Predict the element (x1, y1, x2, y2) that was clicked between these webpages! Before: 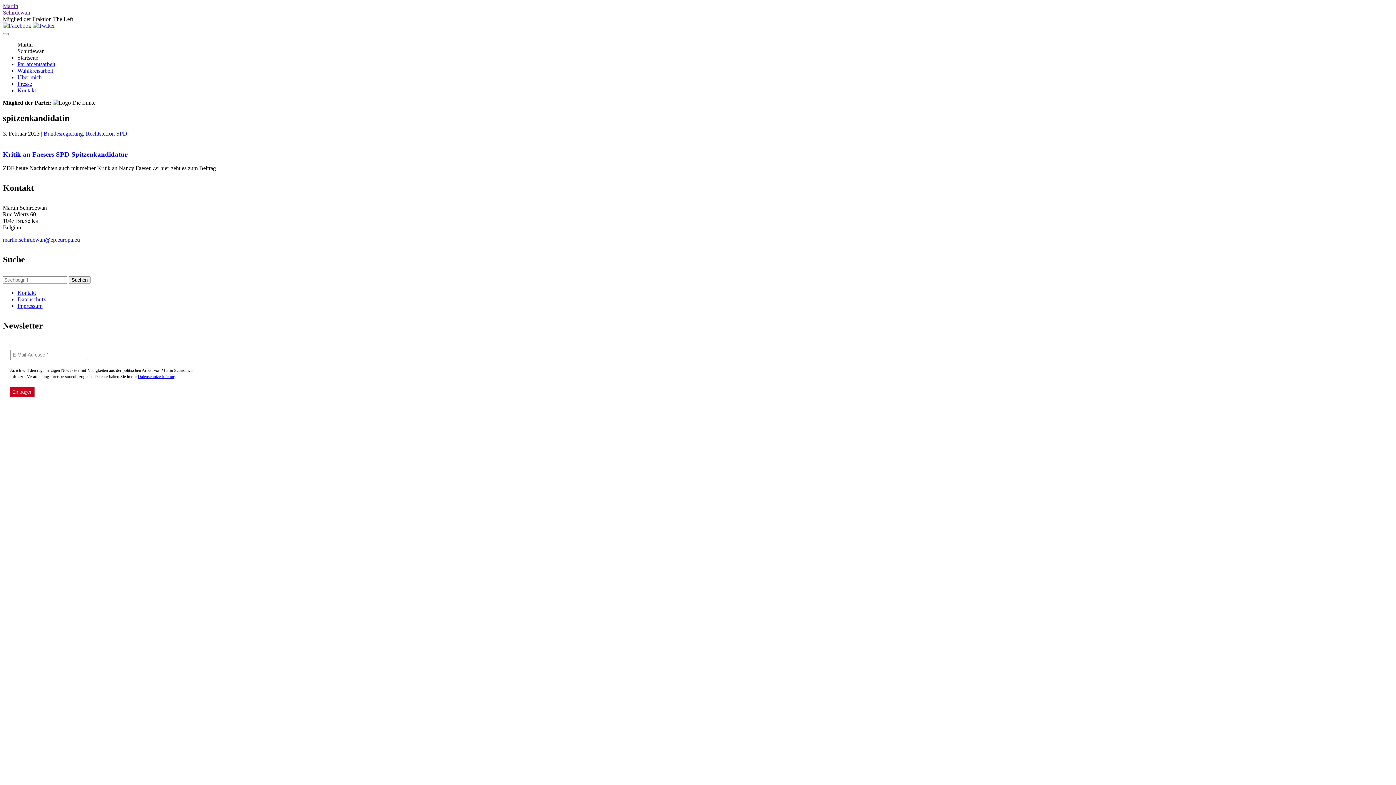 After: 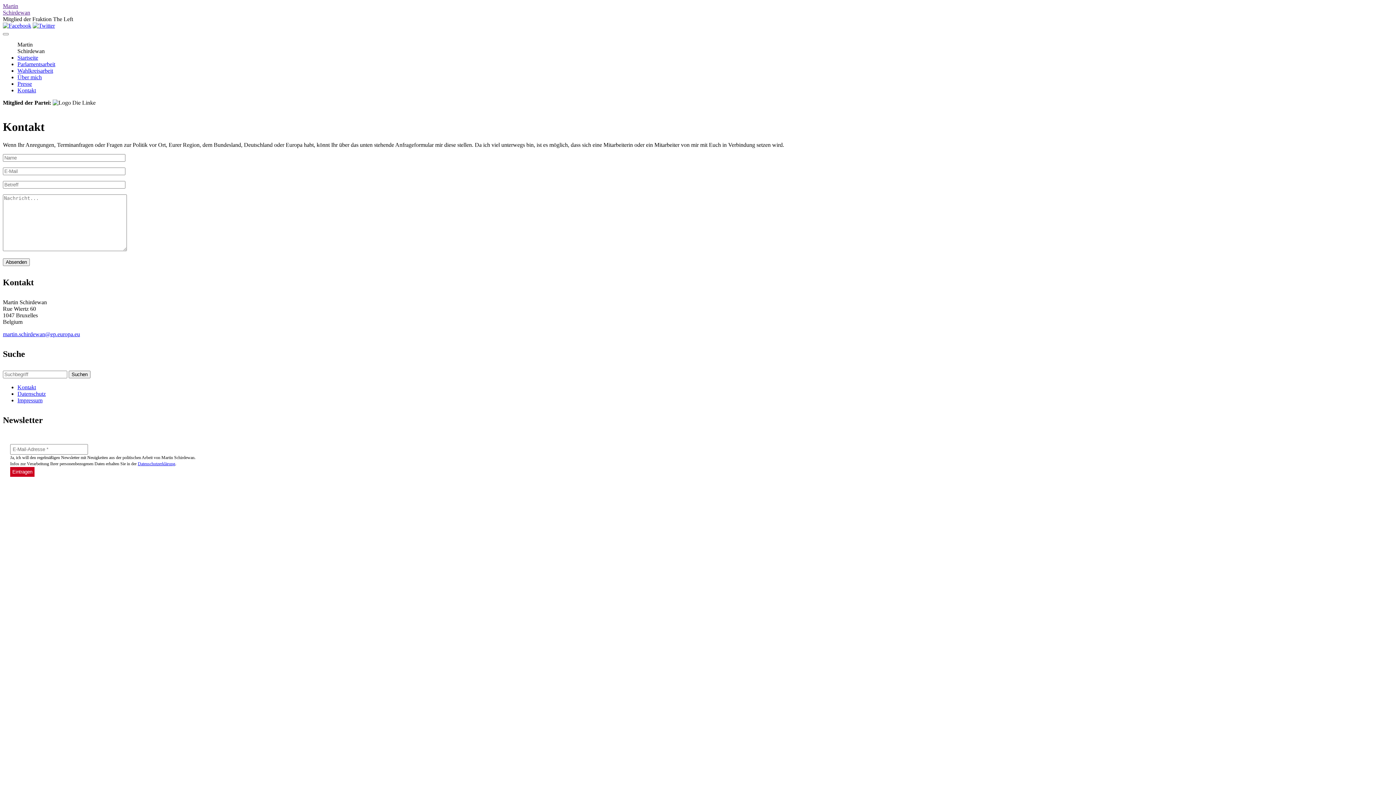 Action: bbox: (17, 87, 36, 93) label: Kontakt